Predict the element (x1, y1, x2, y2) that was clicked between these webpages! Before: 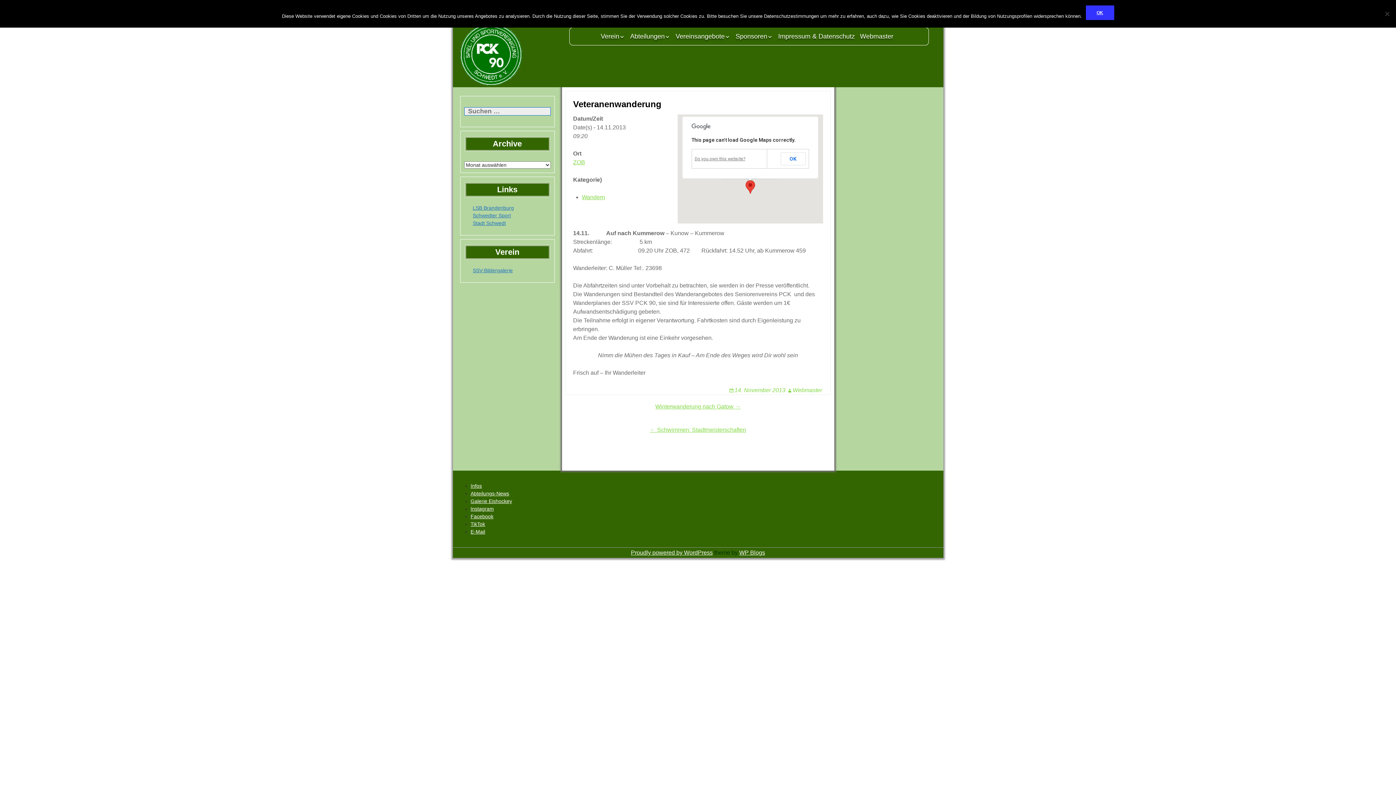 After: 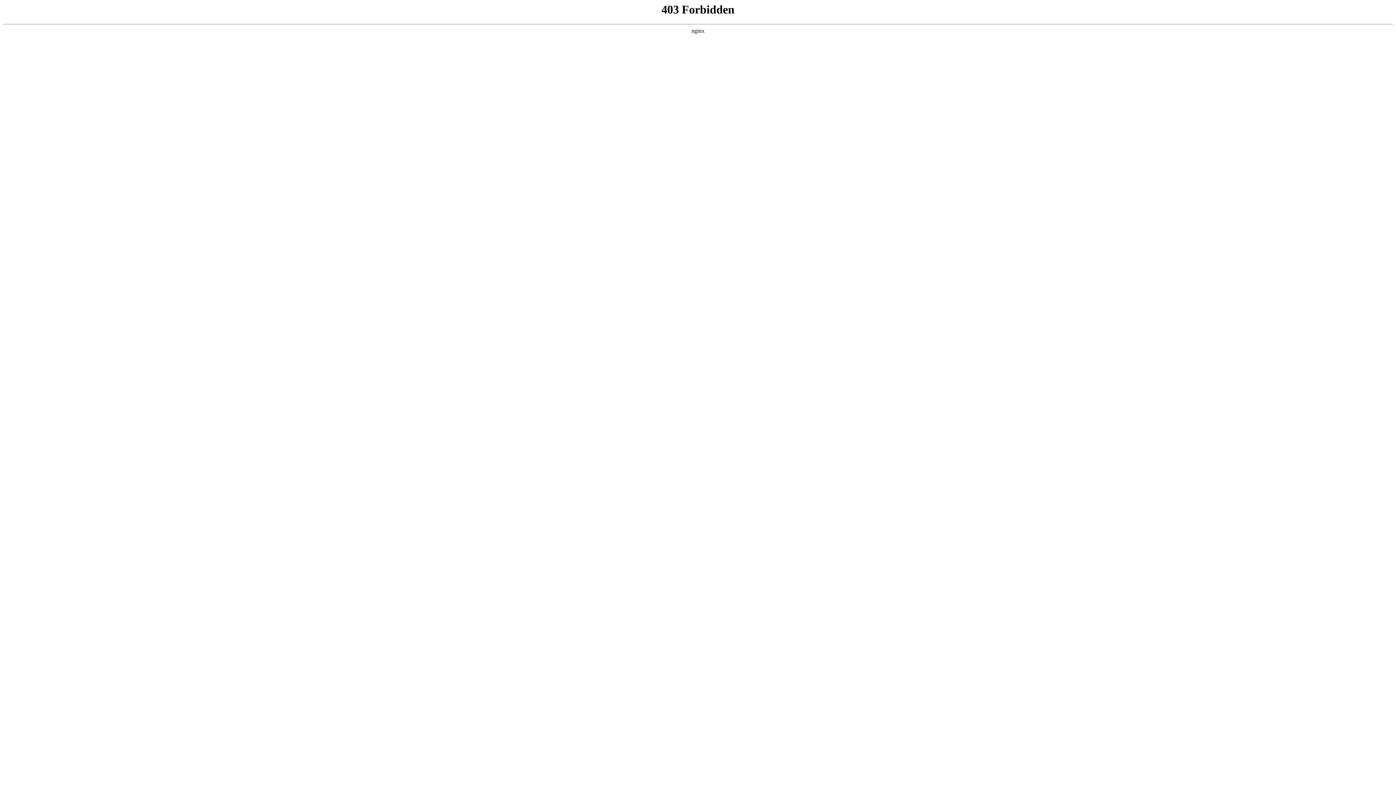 Action: label: Proudly powered by WordPress bbox: (631, 549, 712, 556)